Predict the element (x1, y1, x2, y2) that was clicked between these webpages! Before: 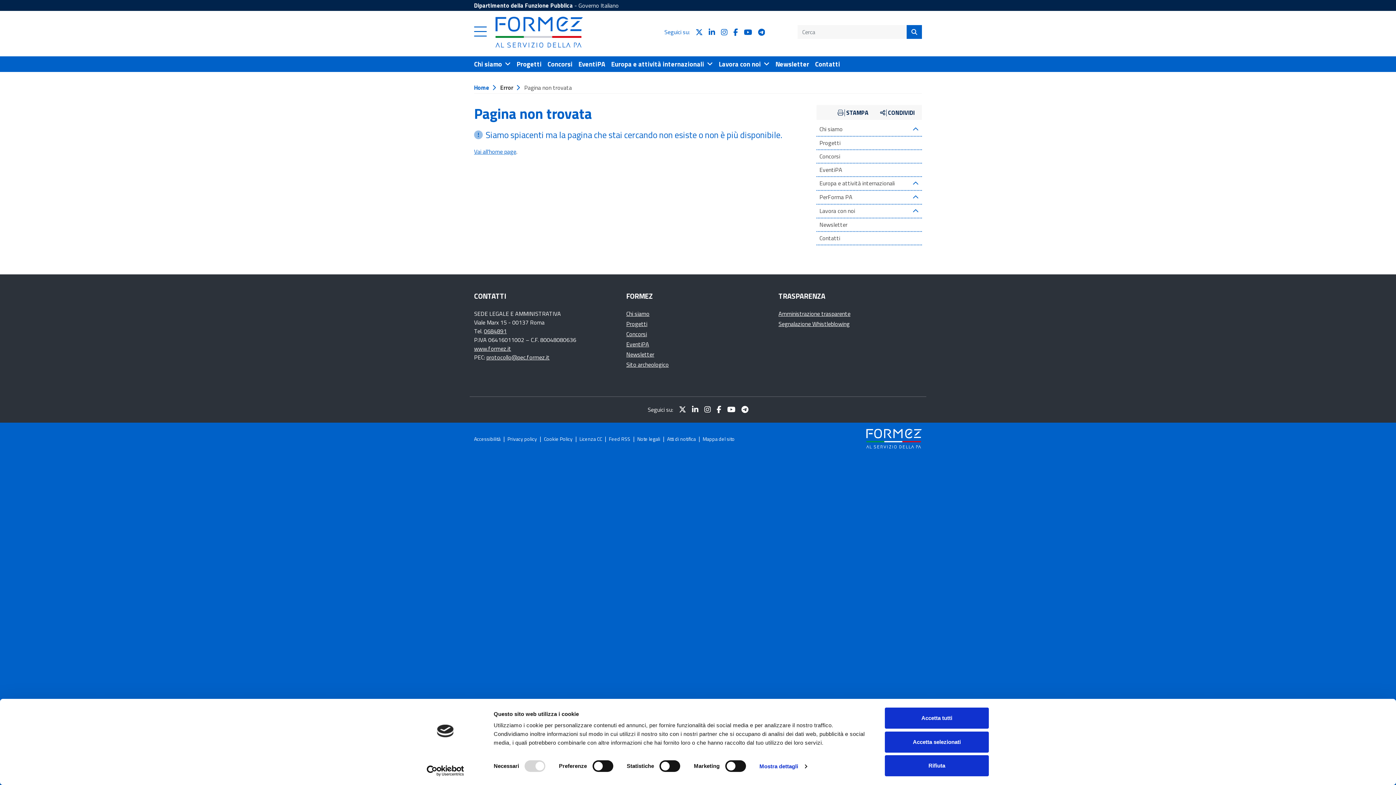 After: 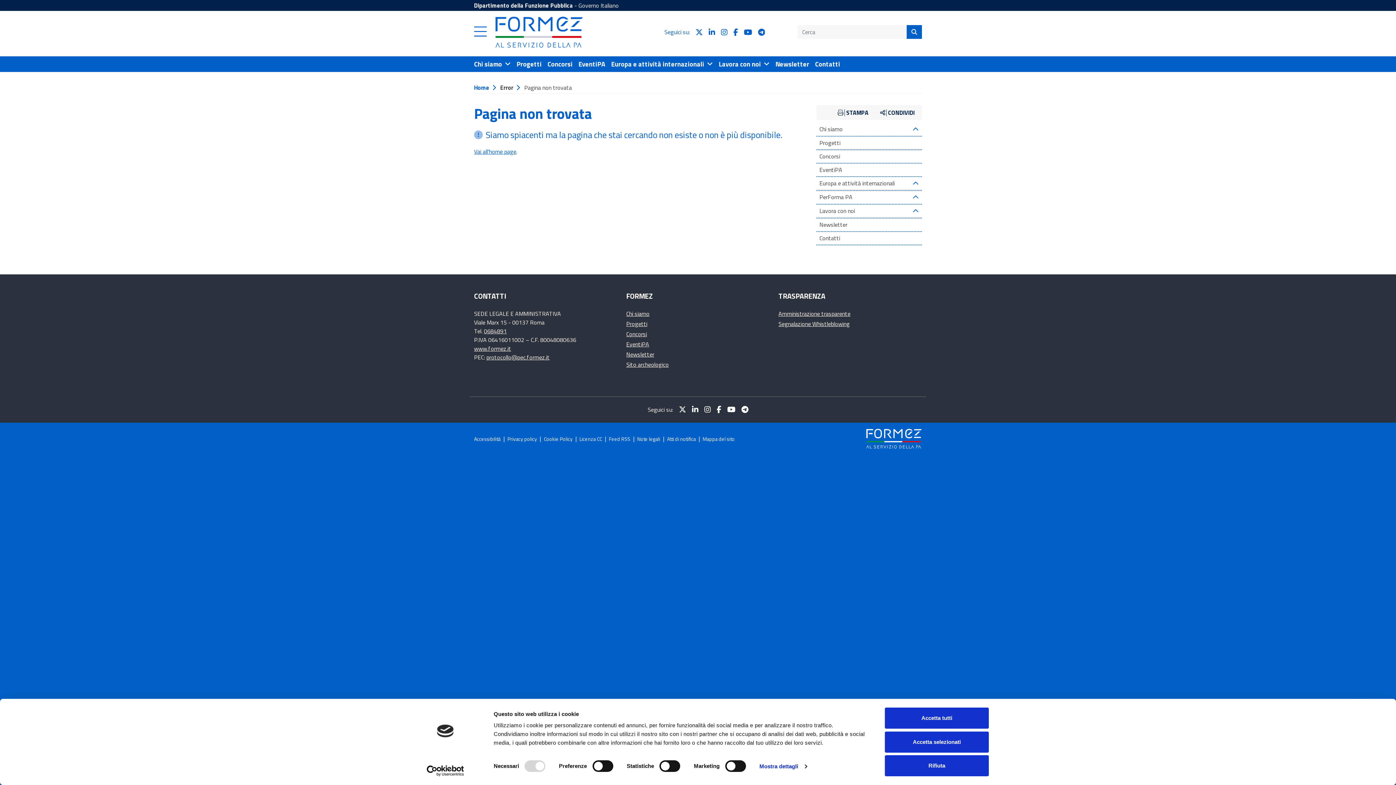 Action: label: EventiPA bbox: (626, 339, 649, 348)